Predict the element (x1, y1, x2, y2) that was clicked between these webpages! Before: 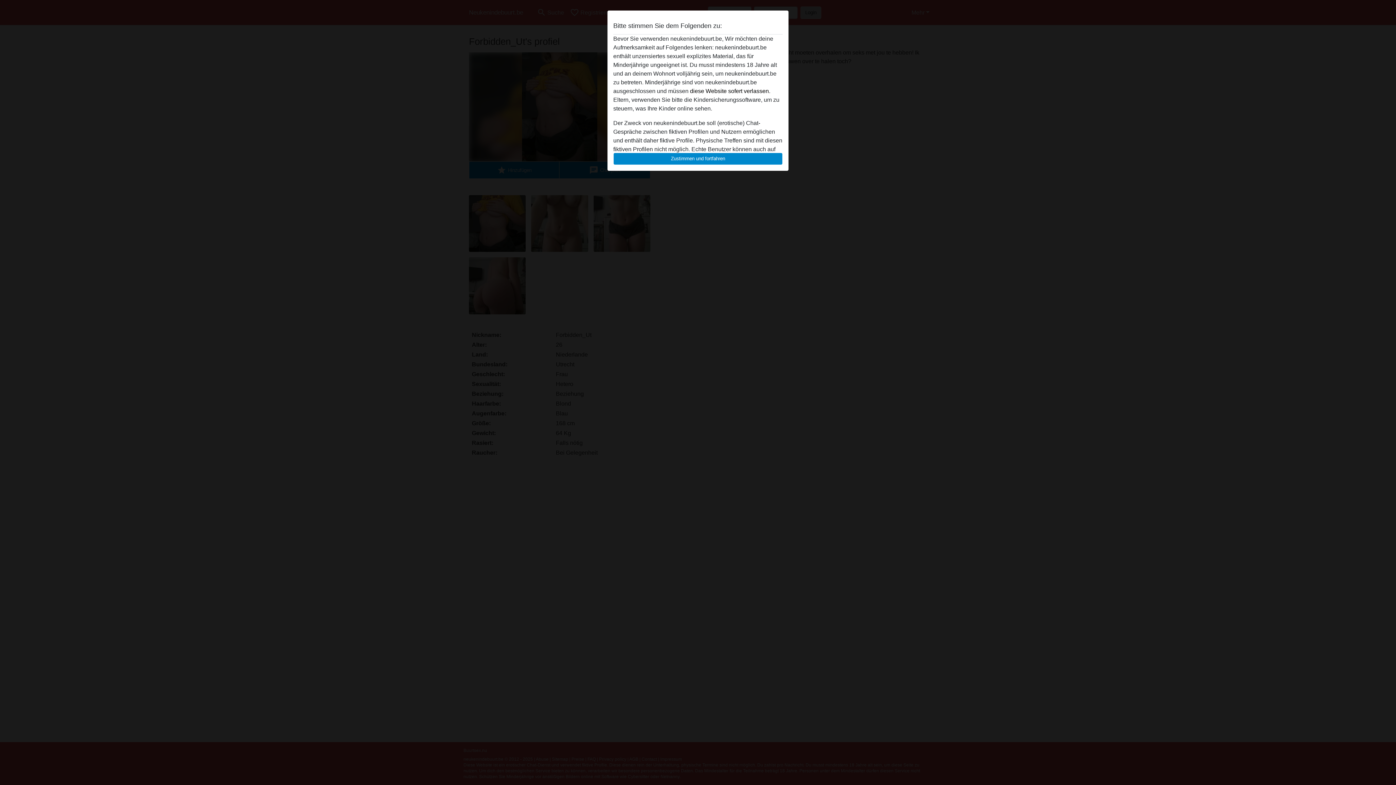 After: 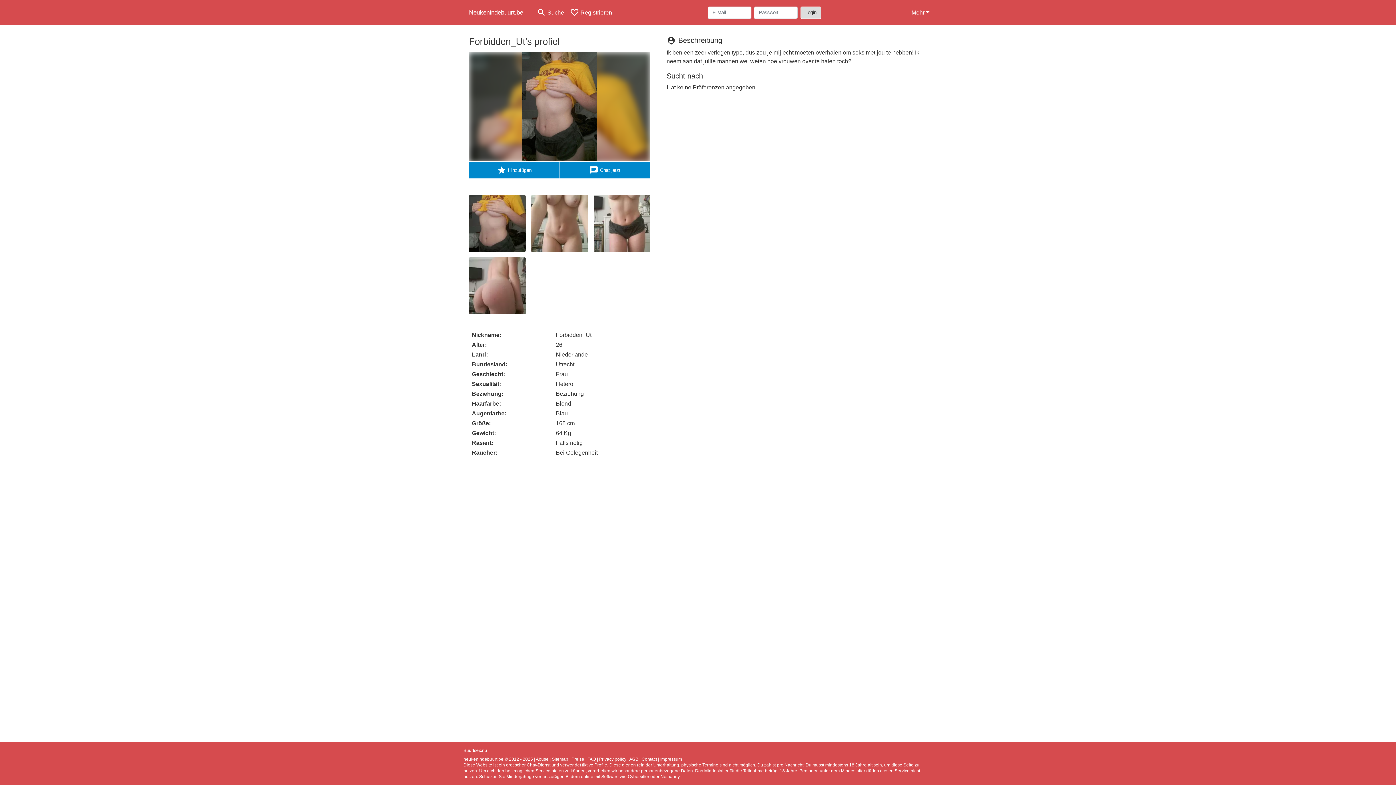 Action: label: Zustimmen und fortfahren bbox: (613, 152, 782, 165)